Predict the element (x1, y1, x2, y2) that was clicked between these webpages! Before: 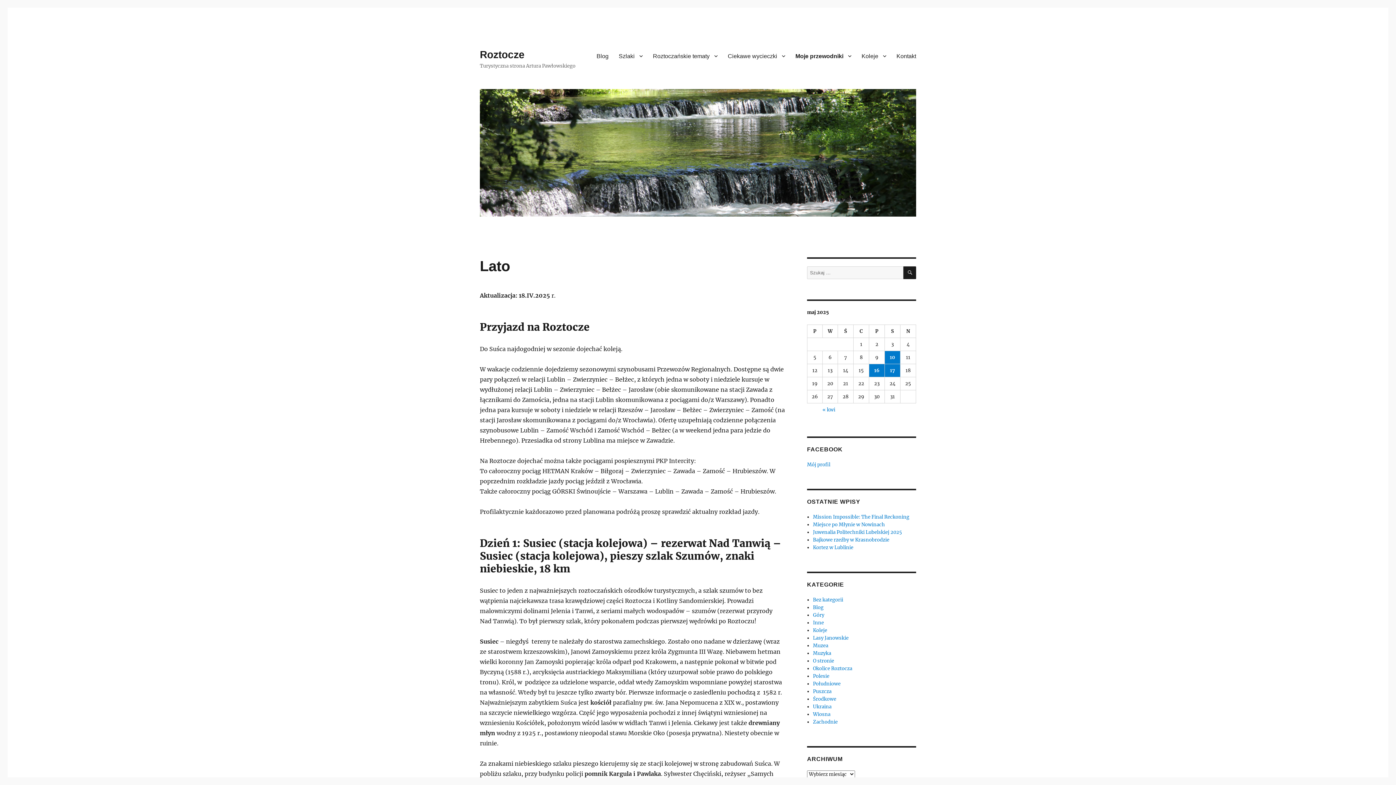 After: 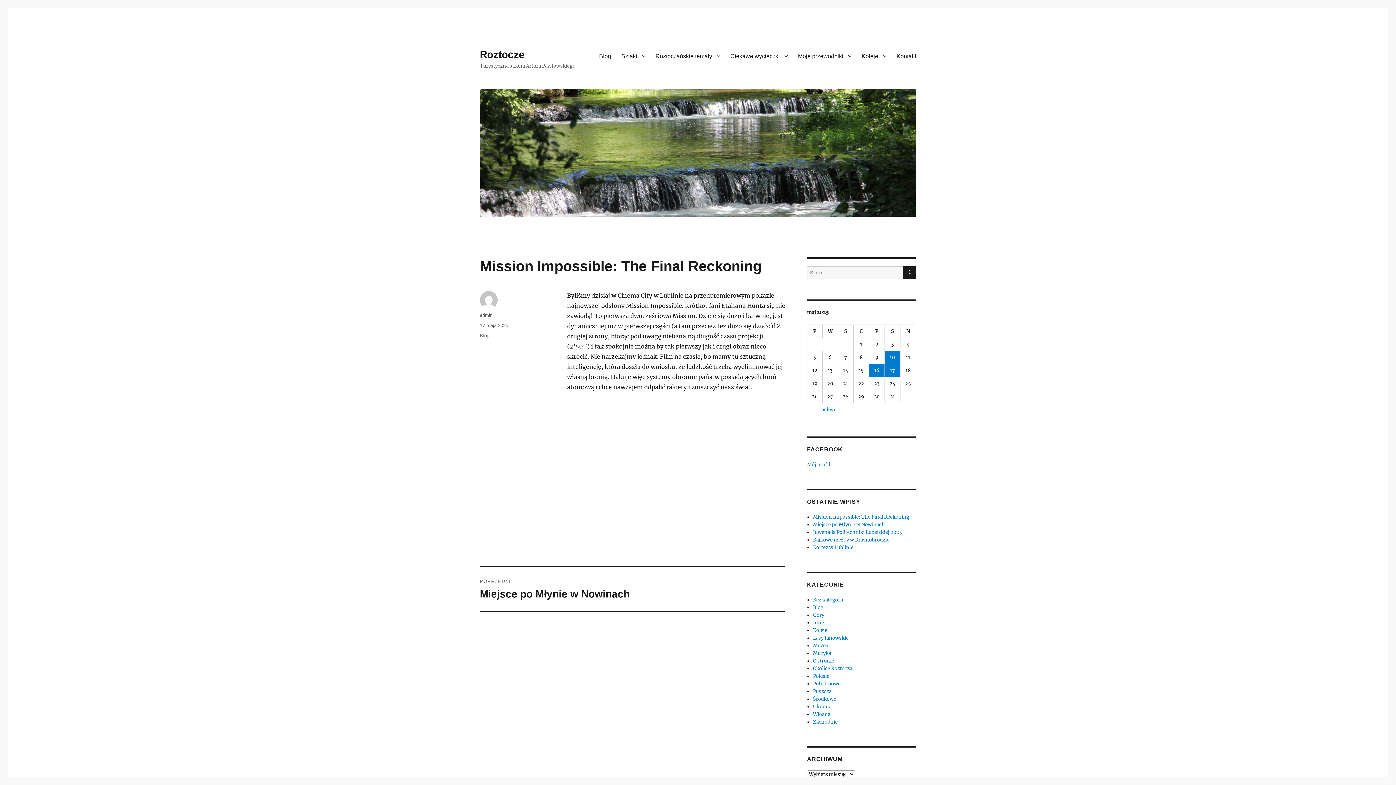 Action: bbox: (813, 514, 909, 520) label: Mission Impossible: The Final Reckoning